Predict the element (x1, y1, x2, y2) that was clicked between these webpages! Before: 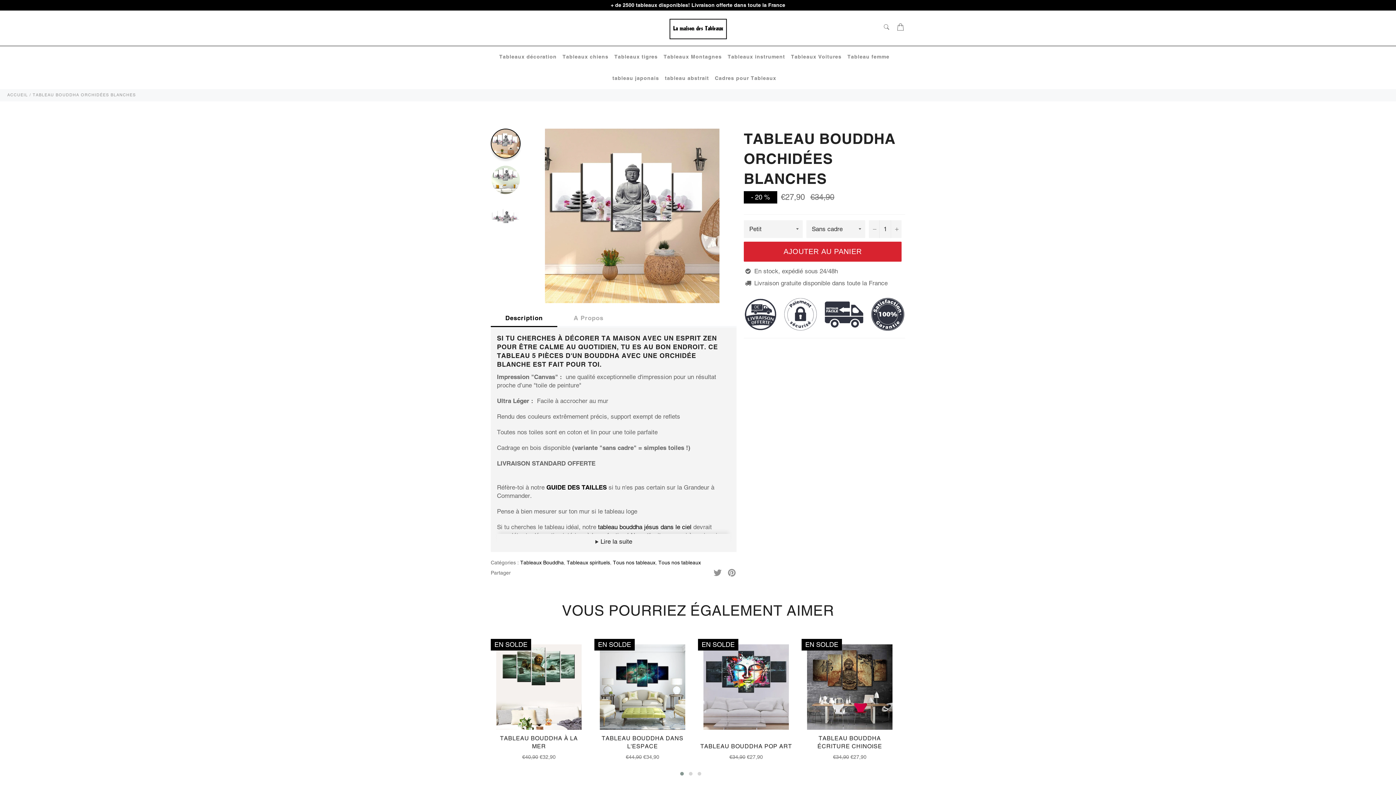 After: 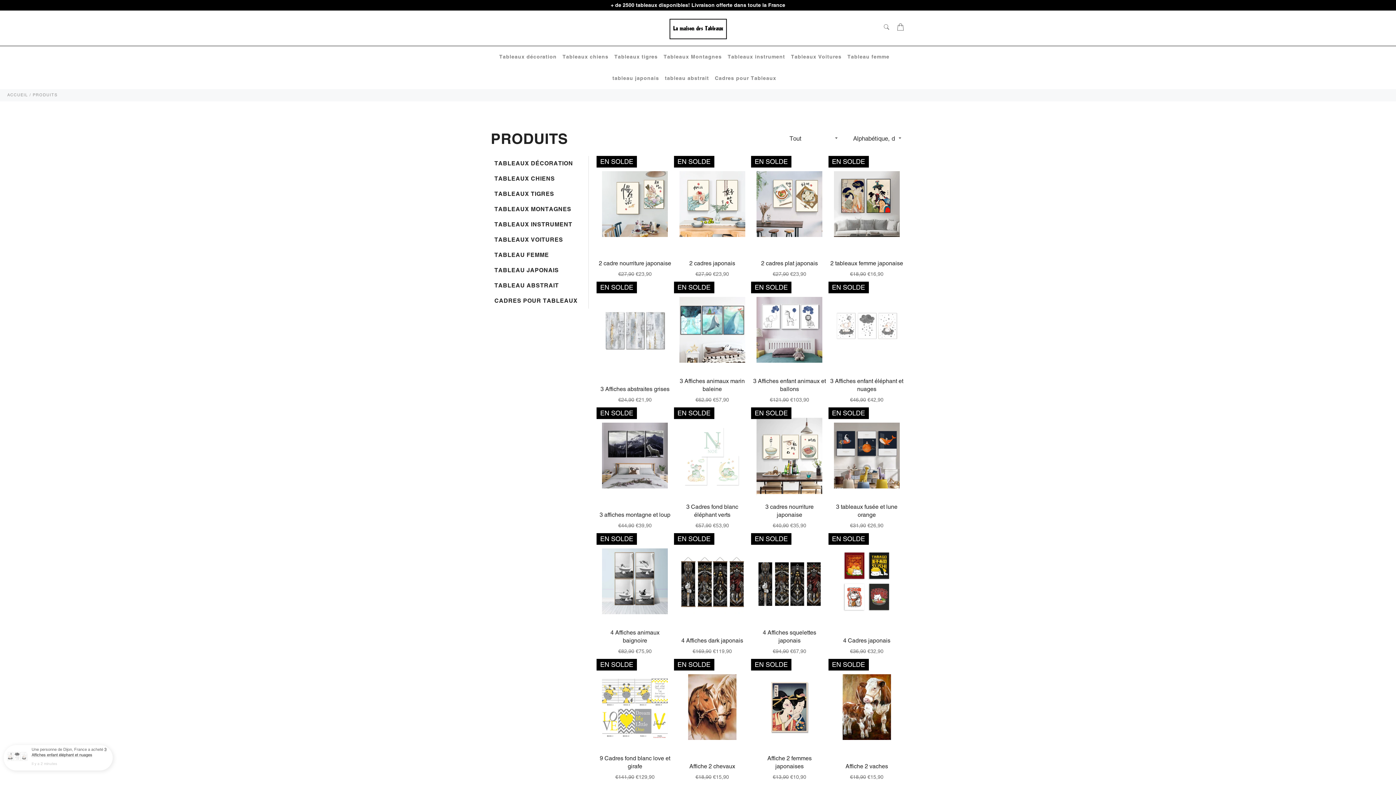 Action: bbox: (610, 2, 785, 8) label: + de 2500 tableaux disponibles! Livraison offerte dans toute la France